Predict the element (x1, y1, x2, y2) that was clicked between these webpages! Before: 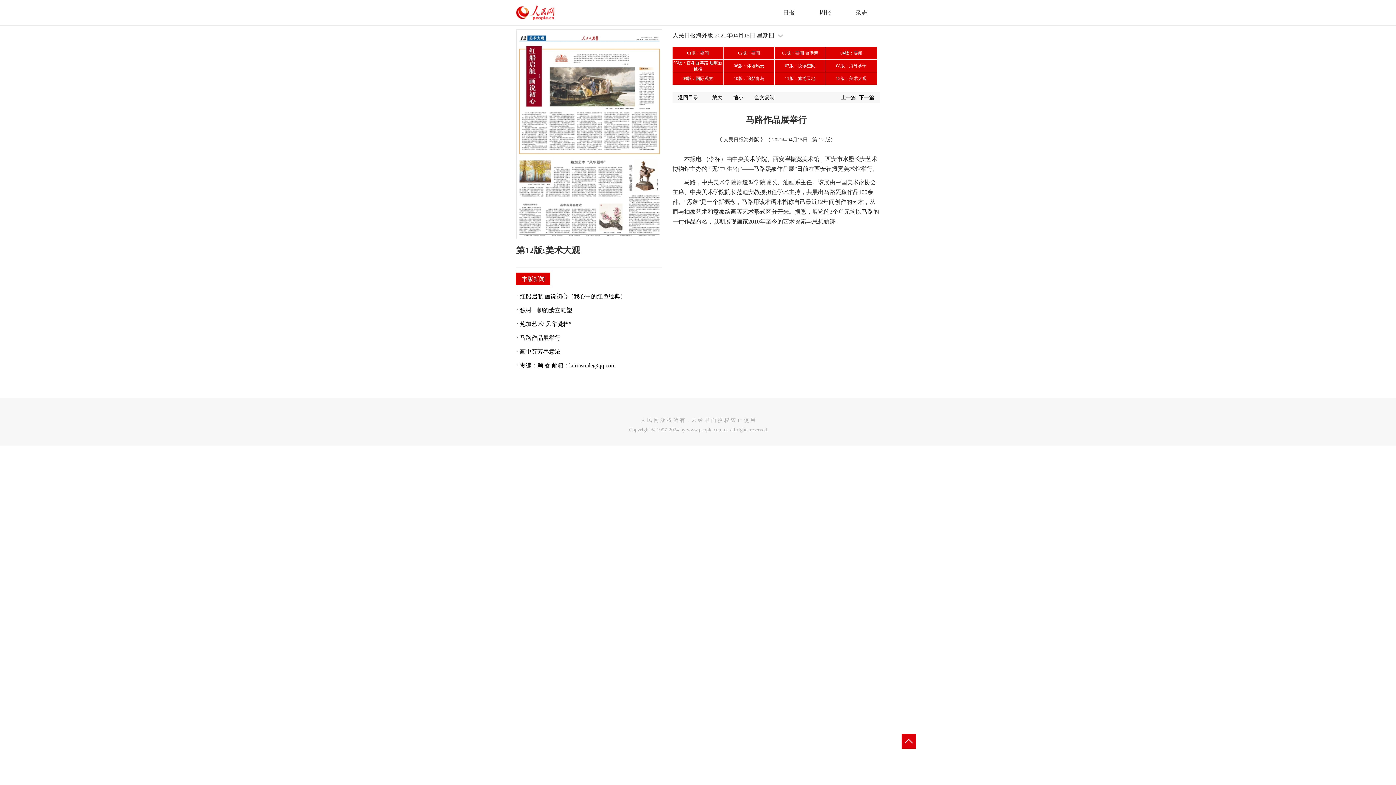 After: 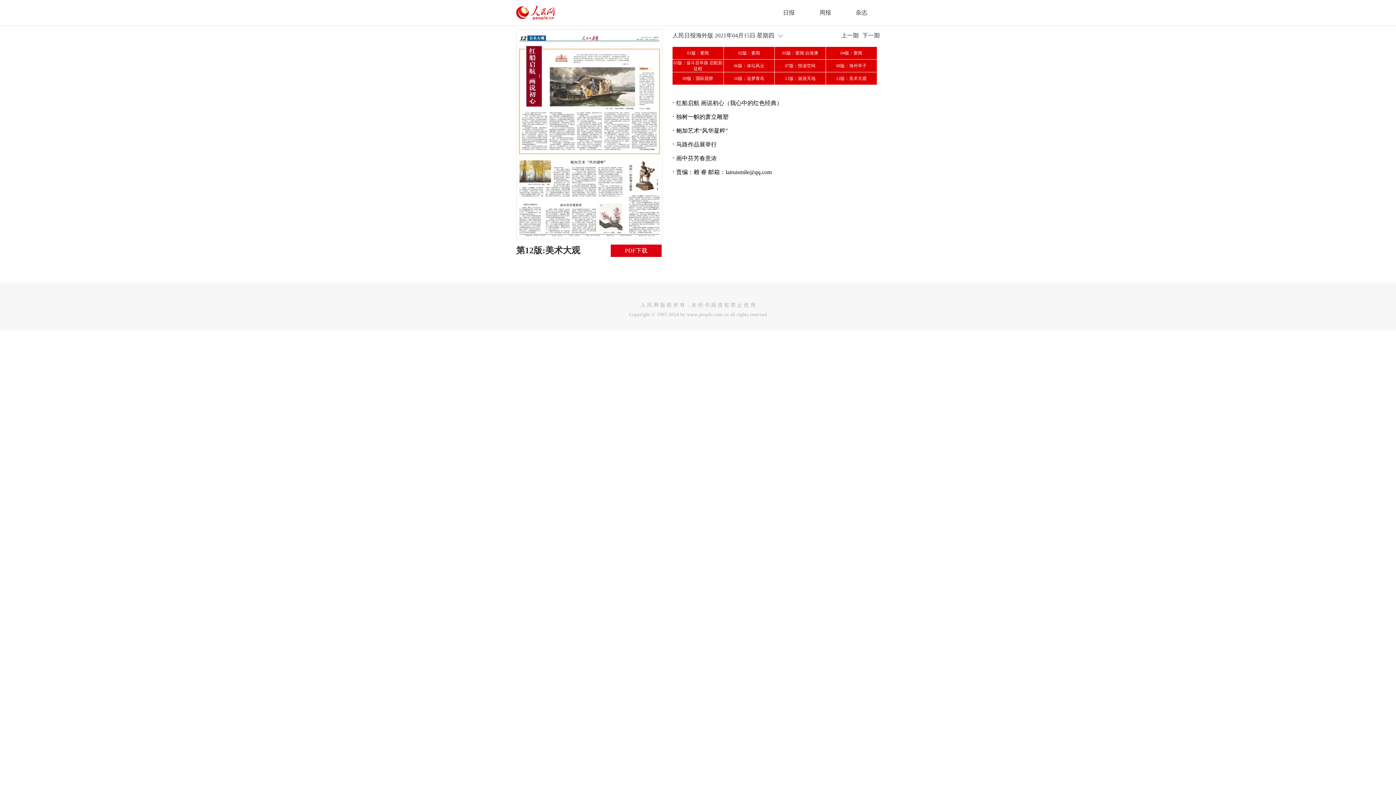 Action: bbox: (836, 75, 866, 81) label: 12版：美术大观